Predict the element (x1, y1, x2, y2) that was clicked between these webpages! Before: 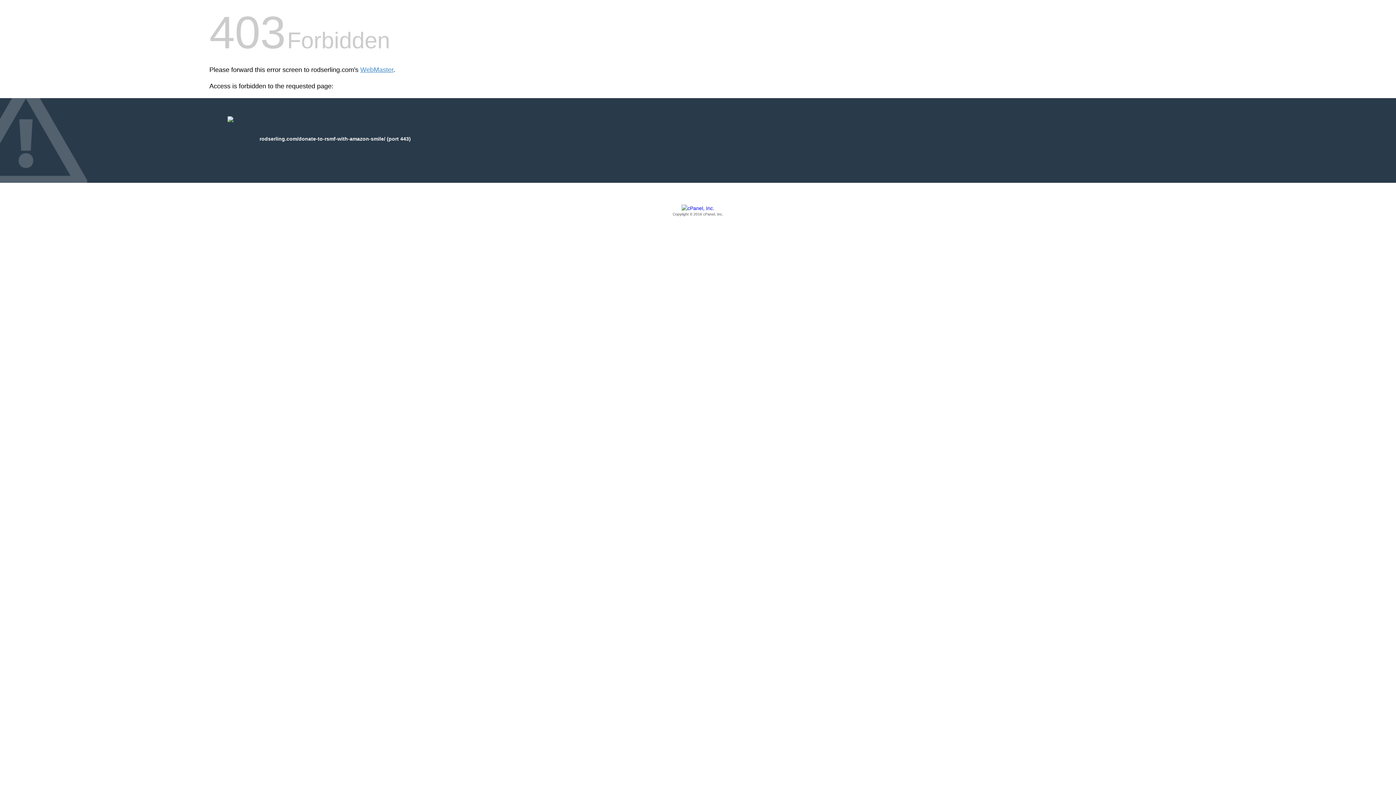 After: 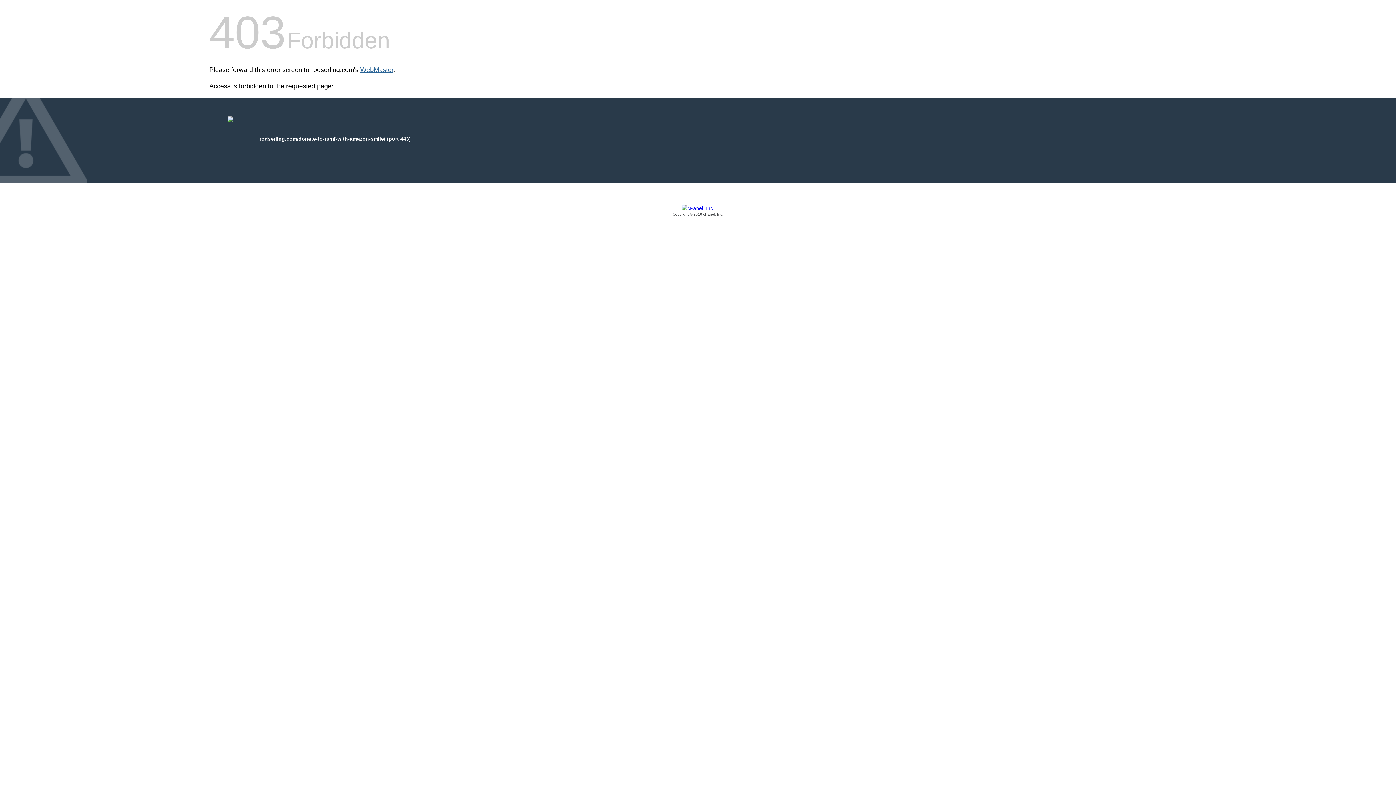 Action: bbox: (360, 66, 393, 73) label: WebMaster